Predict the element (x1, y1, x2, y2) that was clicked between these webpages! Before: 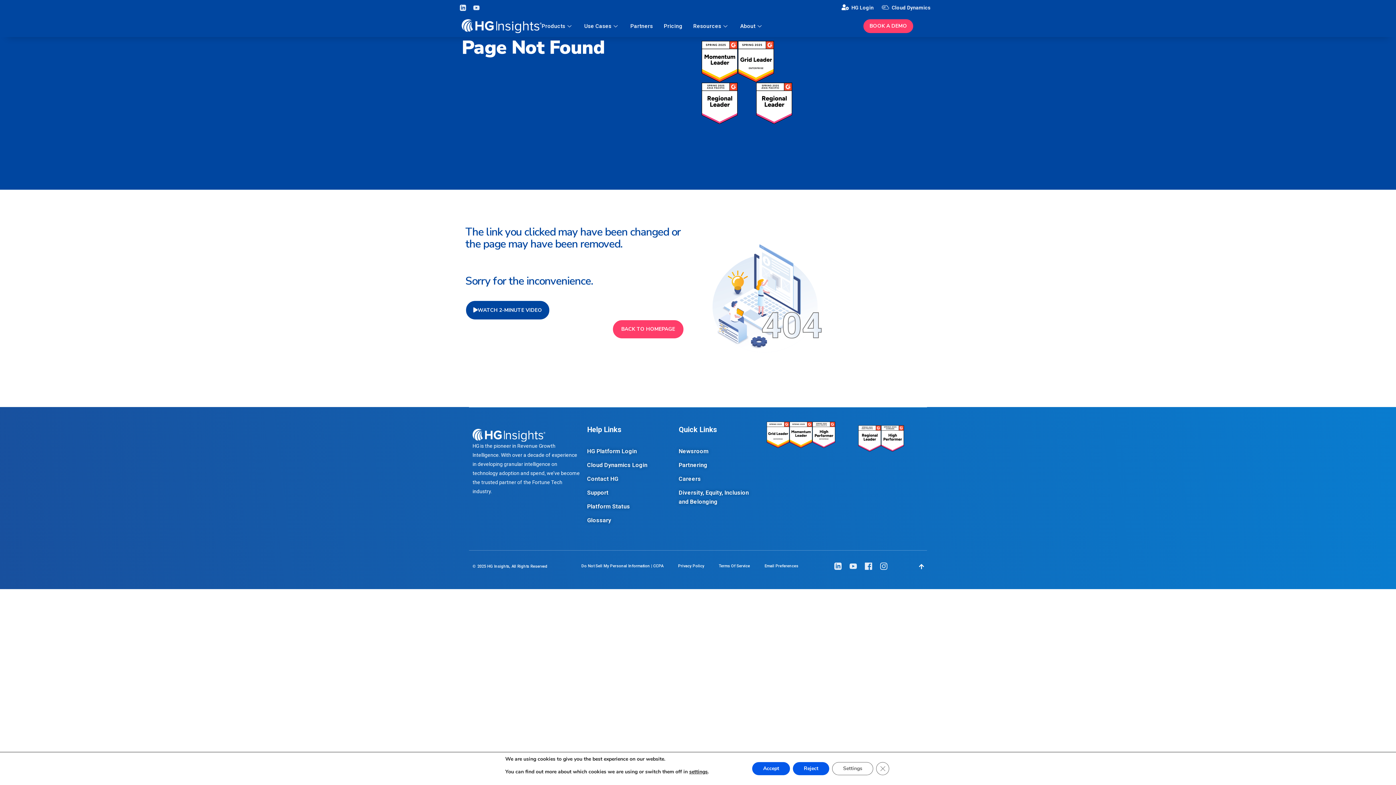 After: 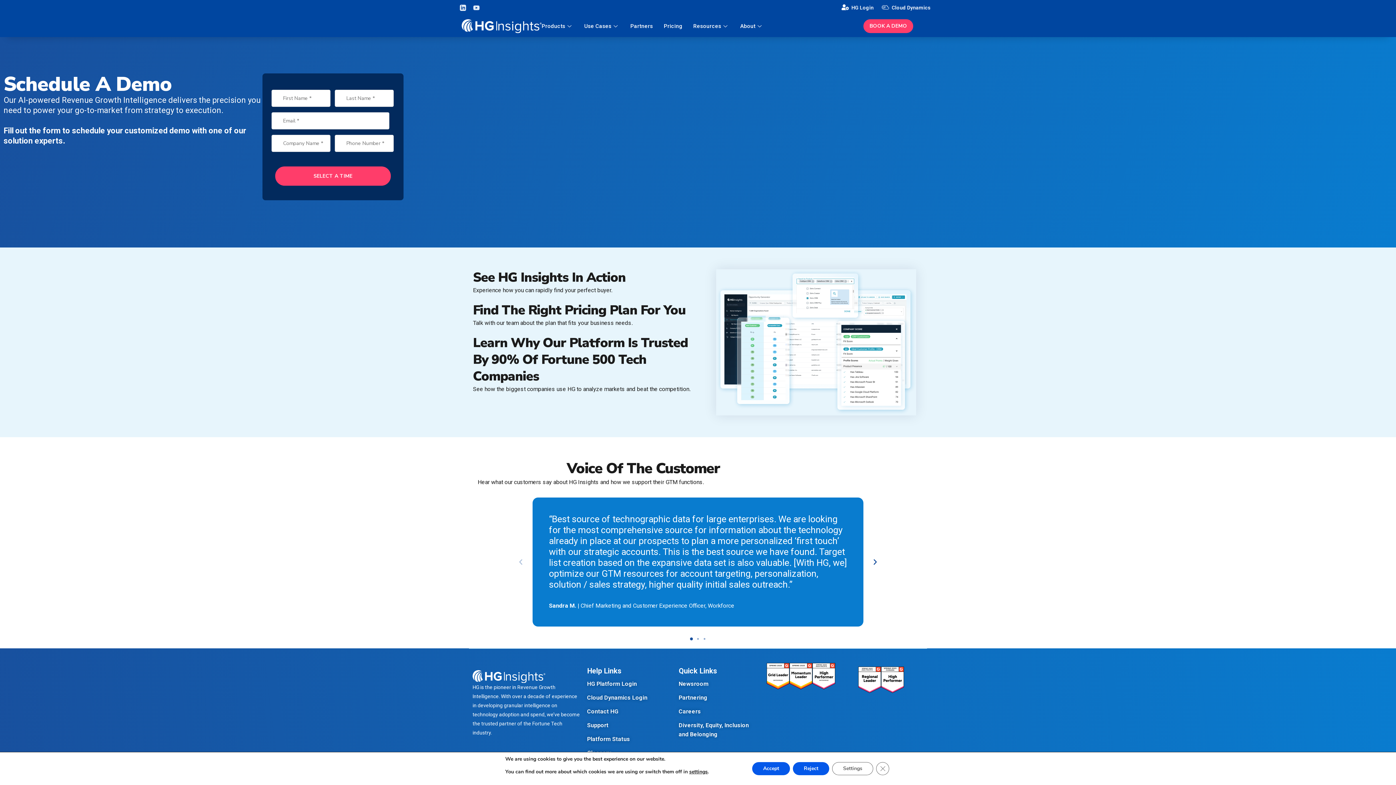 Action: bbox: (863, 19, 913, 33) label: BOOK A DEMO